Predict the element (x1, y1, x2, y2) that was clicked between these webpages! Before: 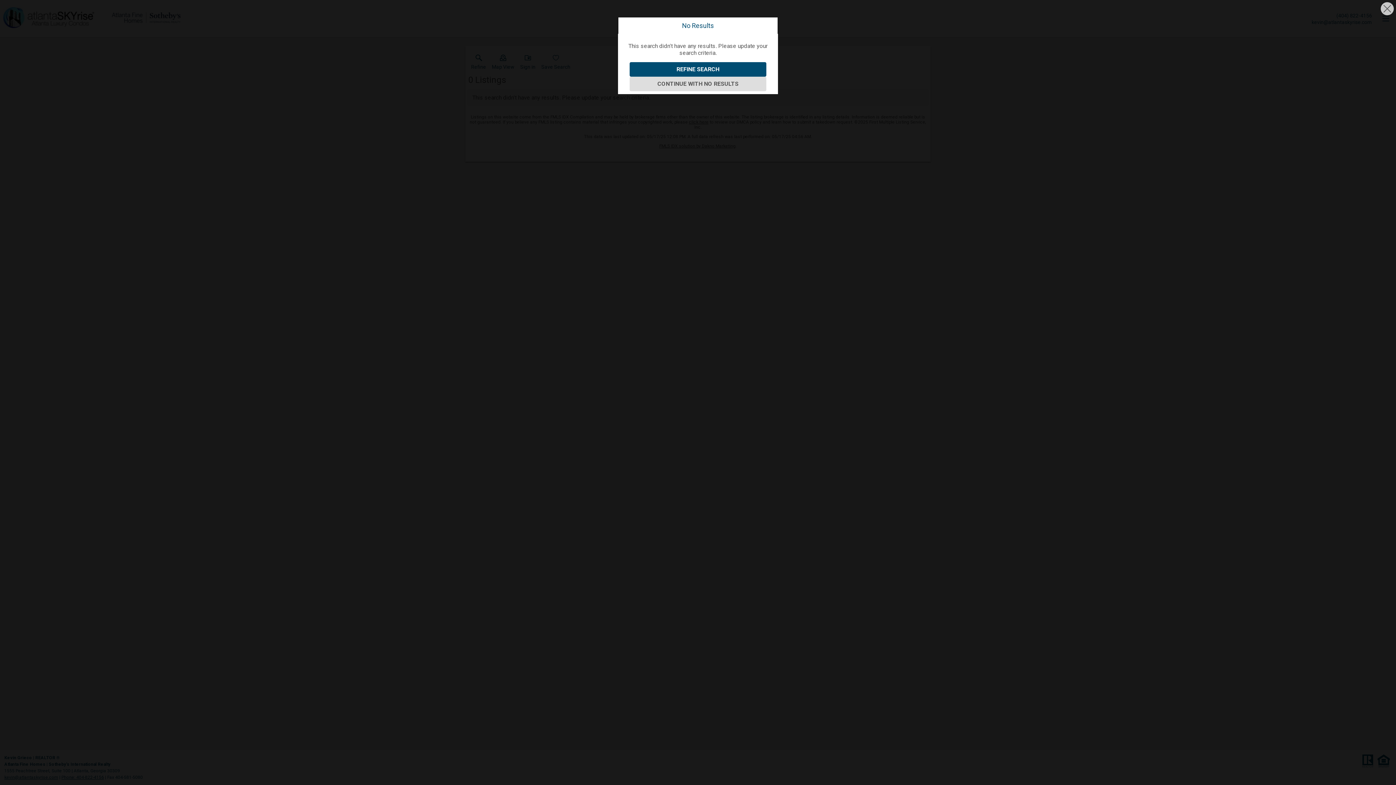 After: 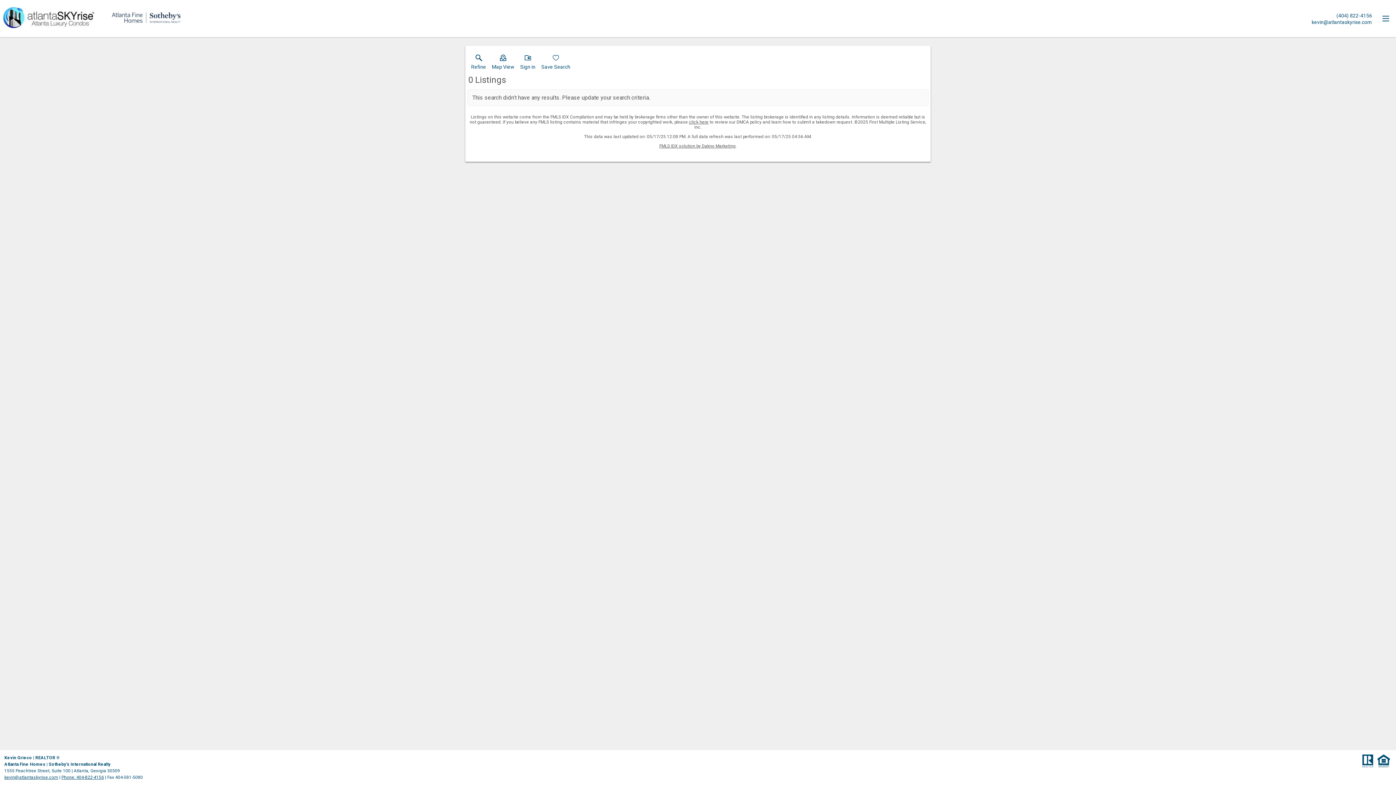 Action: bbox: (1381, 2, 1394, 15)